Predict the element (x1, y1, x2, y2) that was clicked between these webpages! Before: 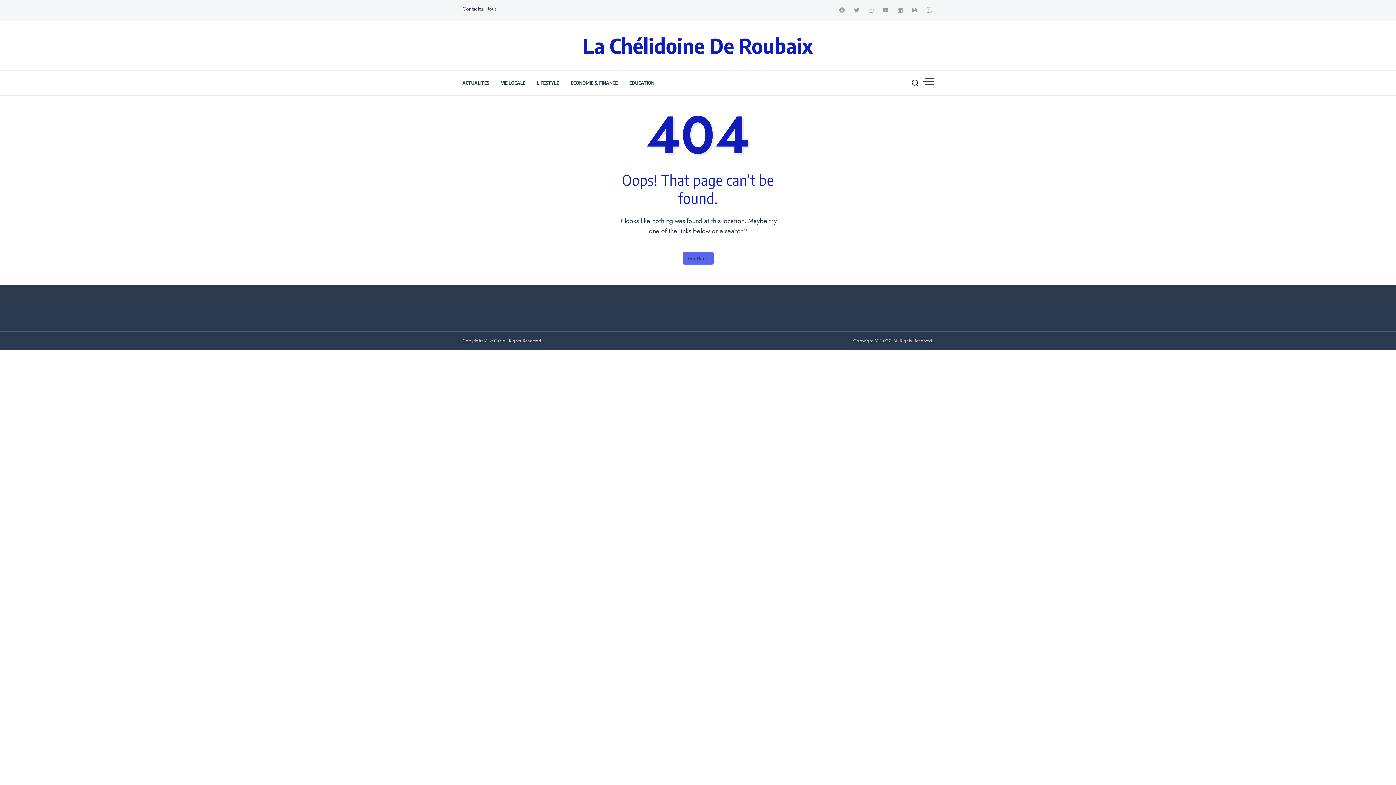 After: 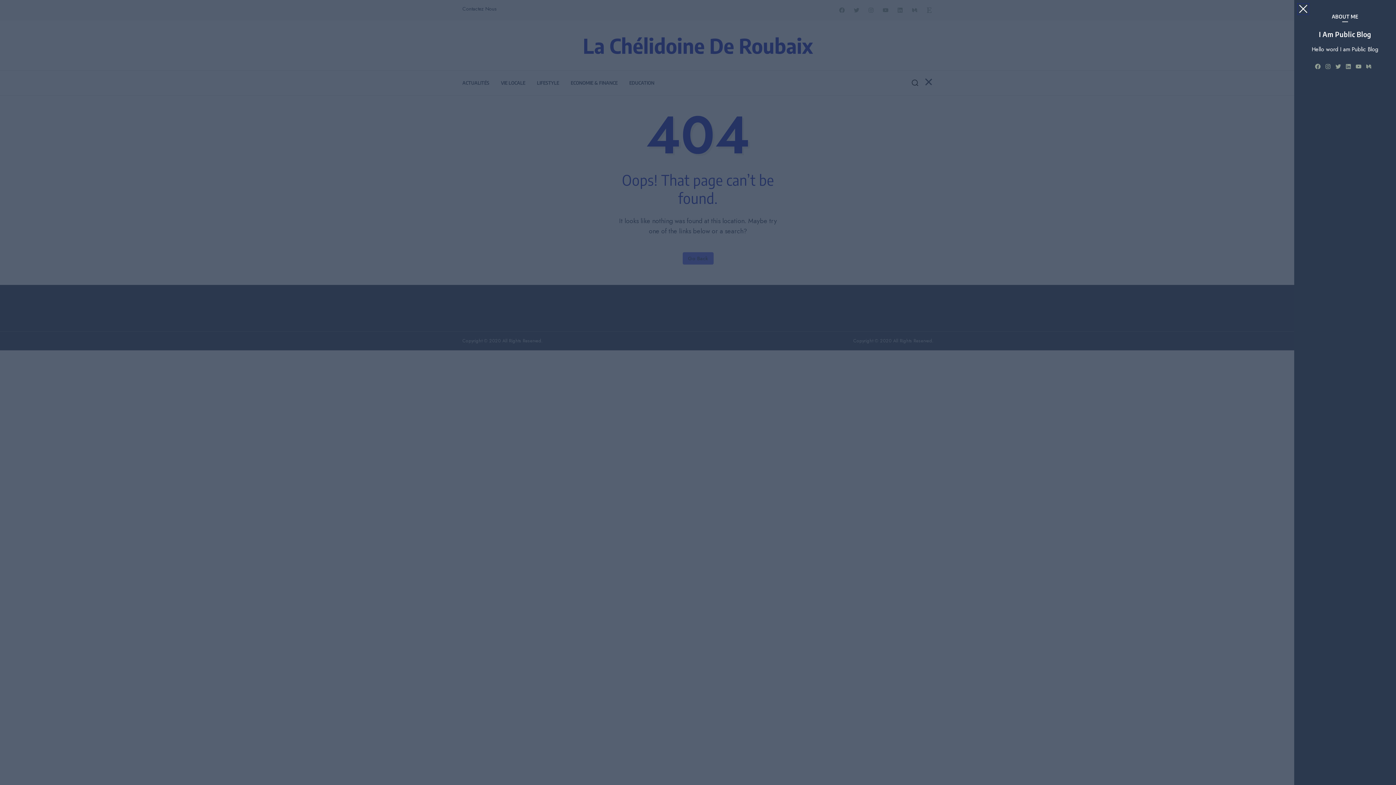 Action: bbox: (922, 76, 933, 86)